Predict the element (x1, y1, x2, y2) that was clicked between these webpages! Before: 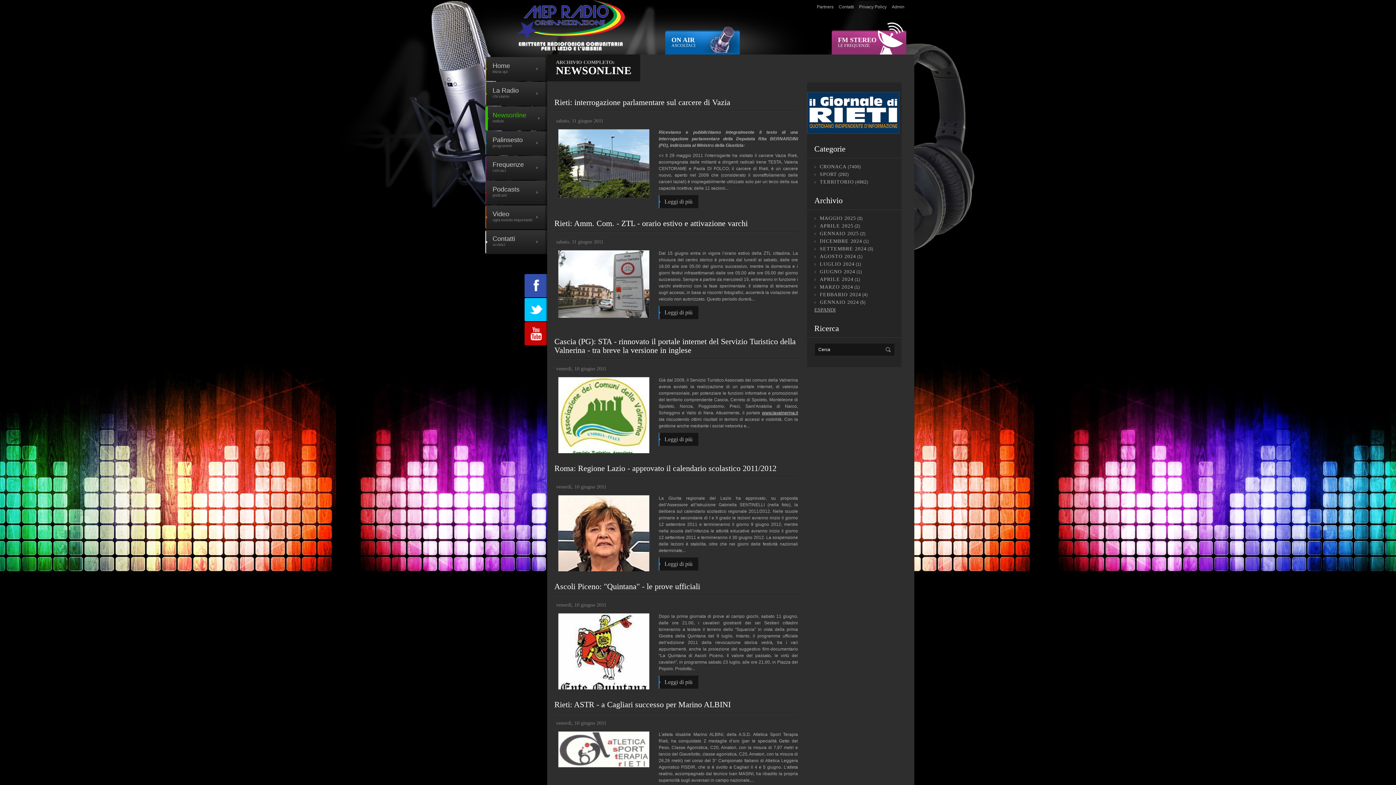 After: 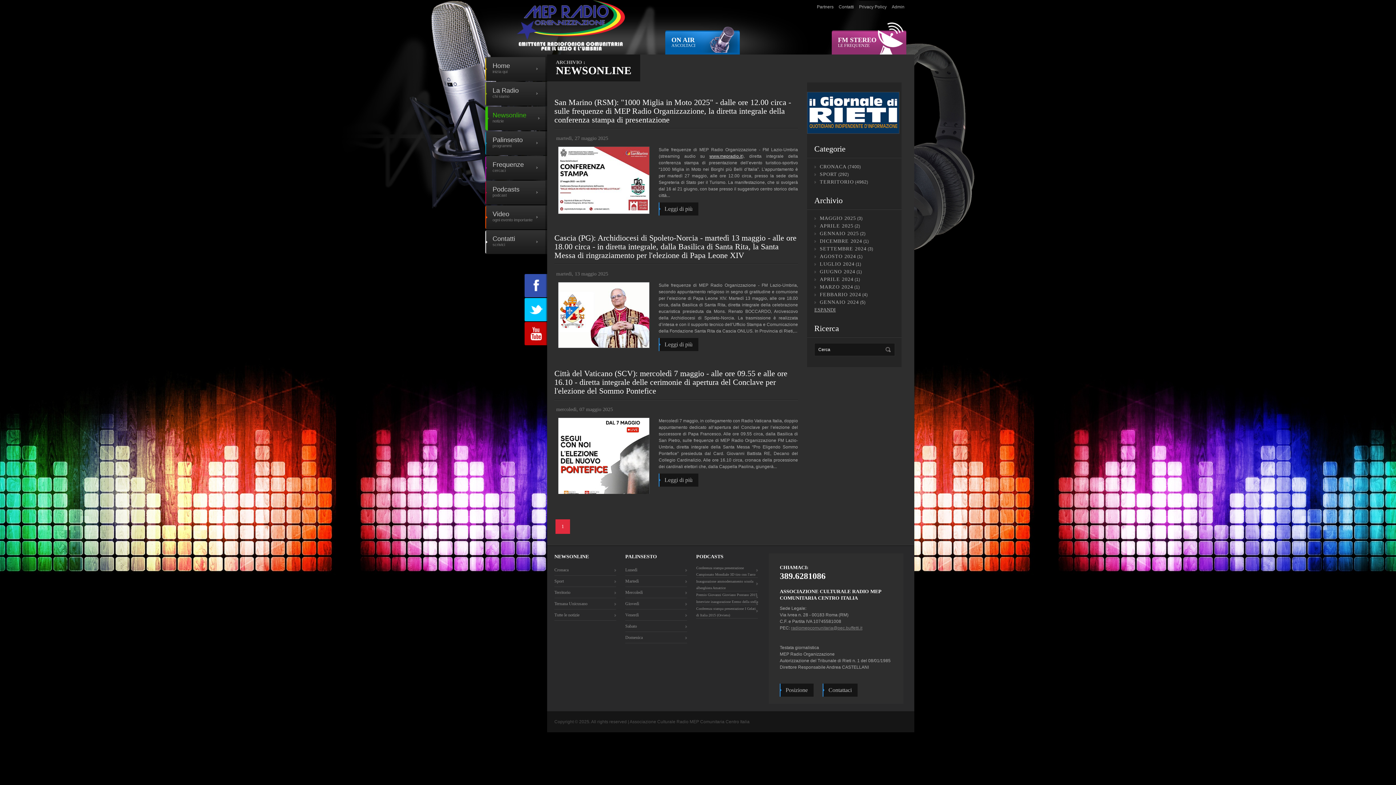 Action: label: MAGGIO 2025 bbox: (814, 215, 856, 221)